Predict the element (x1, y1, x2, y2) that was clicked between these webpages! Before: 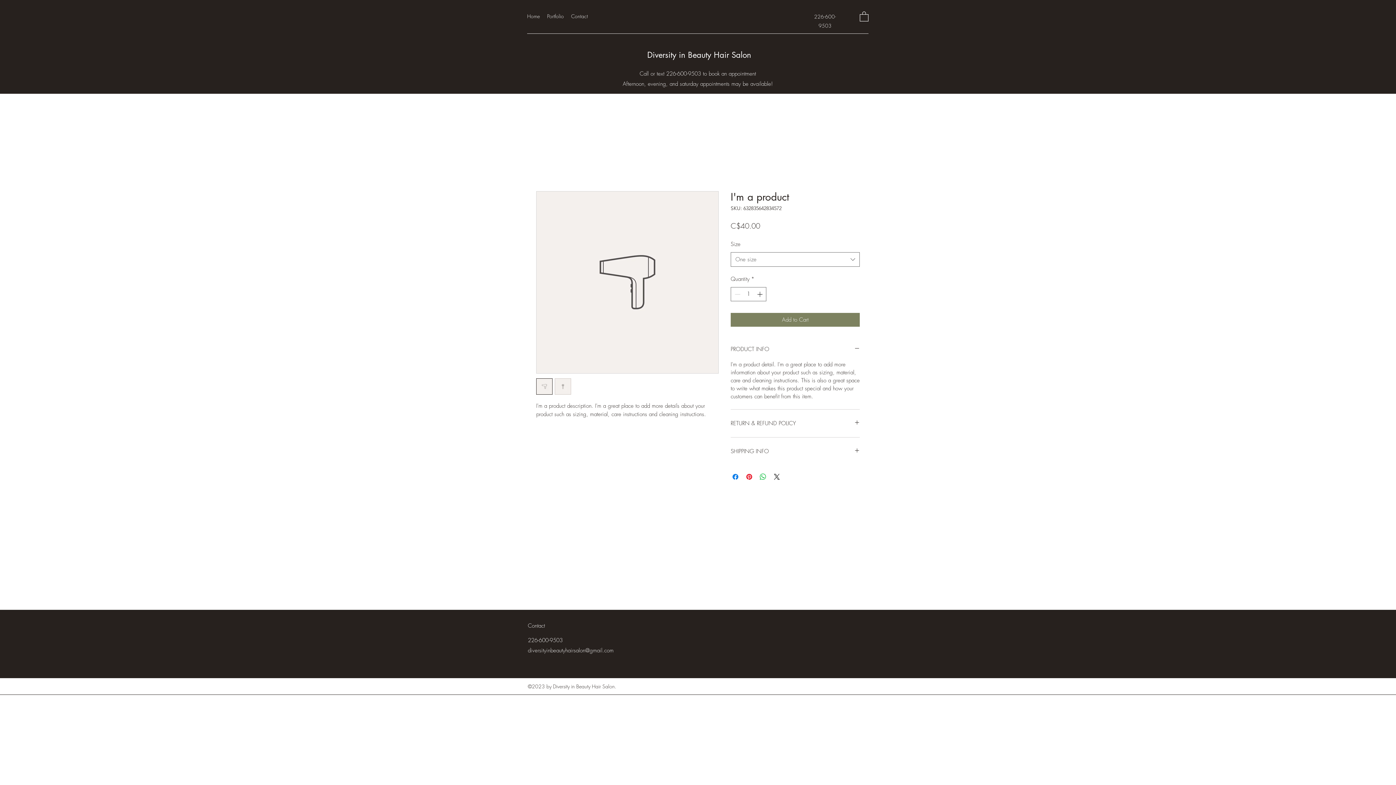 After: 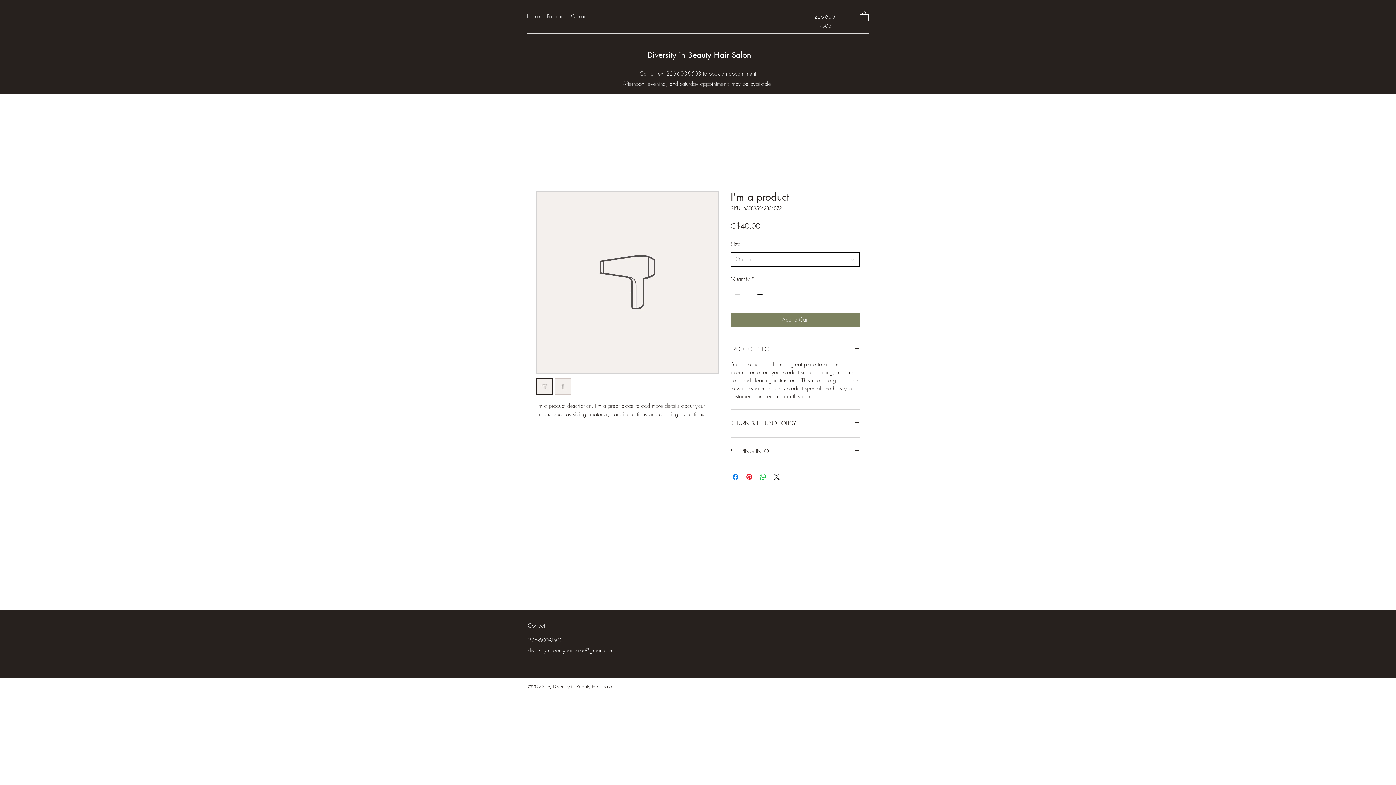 Action: label: One size bbox: (730, 252, 860, 266)